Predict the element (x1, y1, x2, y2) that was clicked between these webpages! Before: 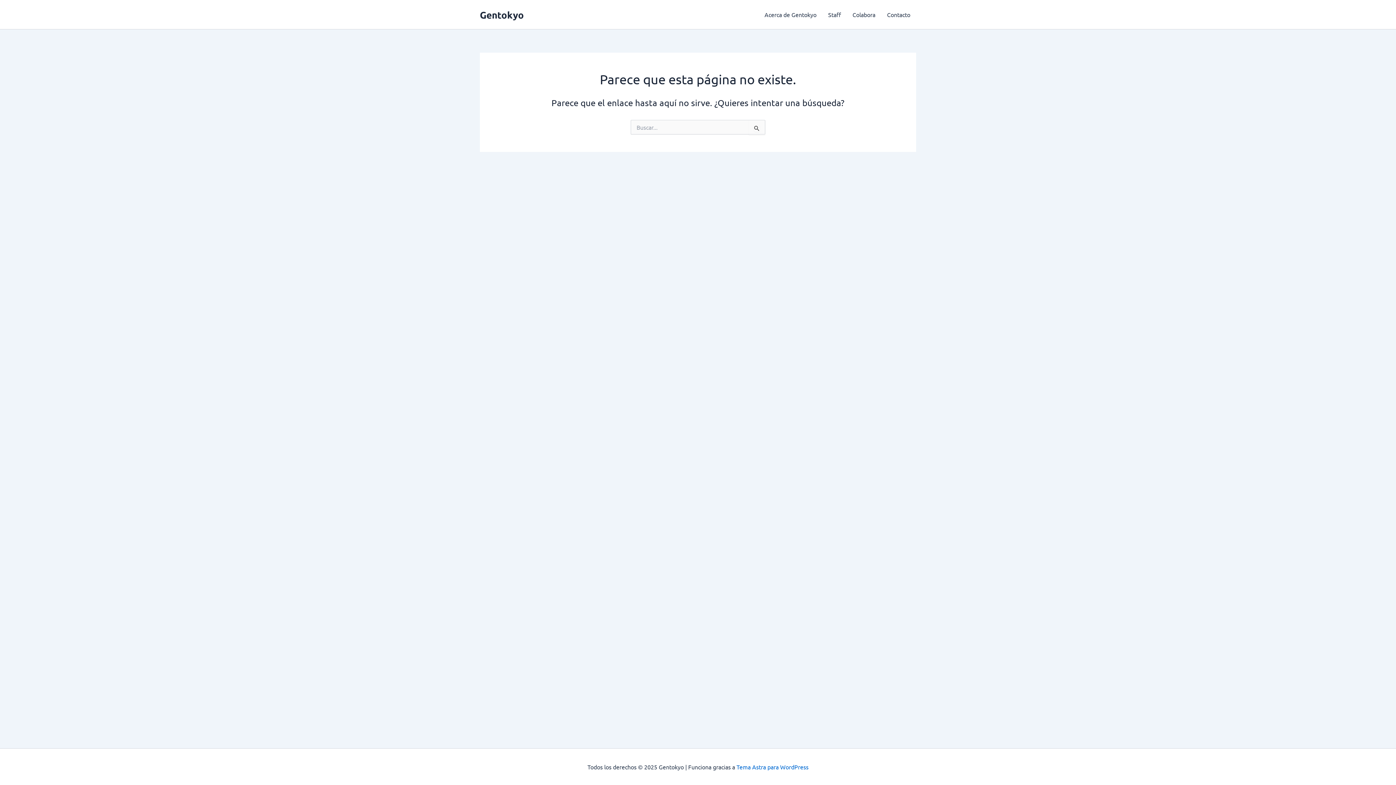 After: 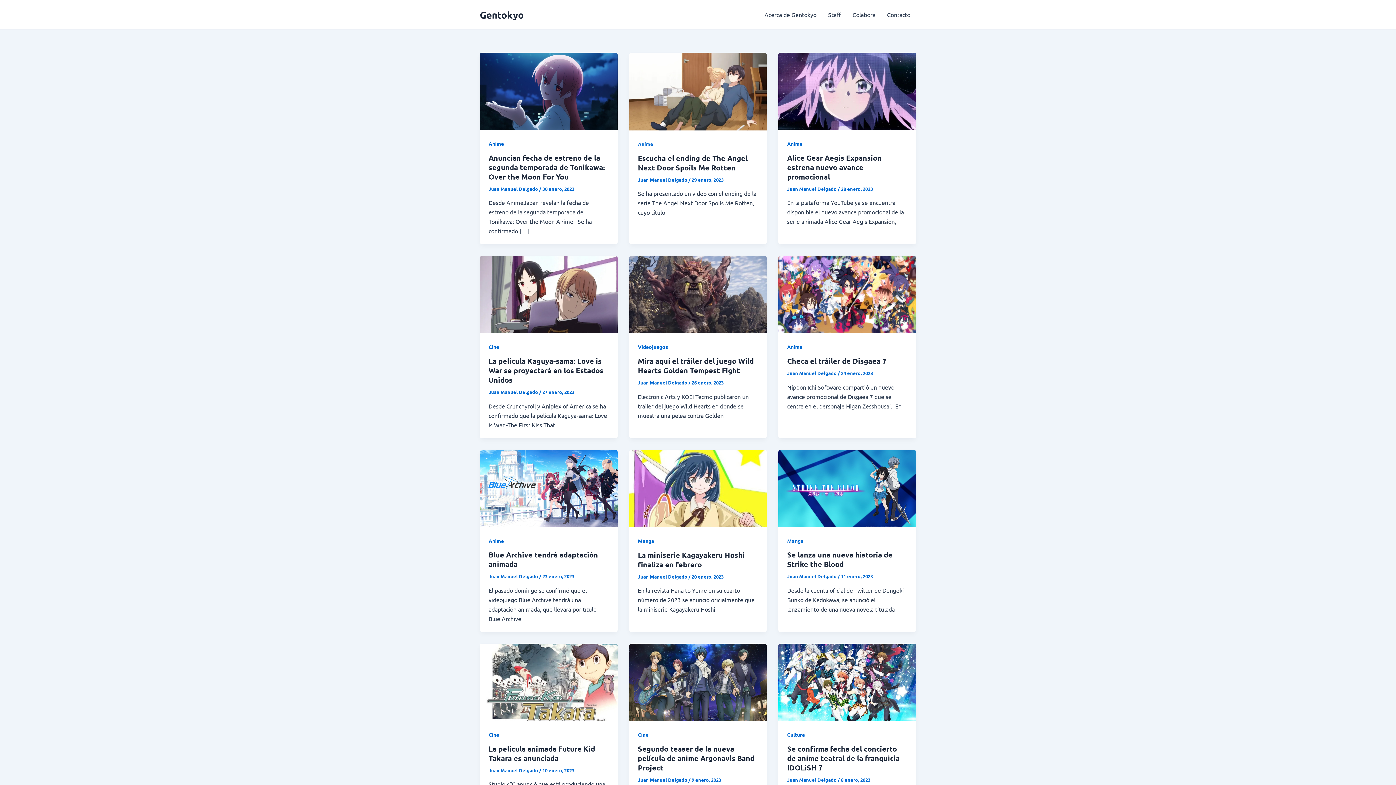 Action: bbox: (480, 8, 524, 20) label: Gentokyo